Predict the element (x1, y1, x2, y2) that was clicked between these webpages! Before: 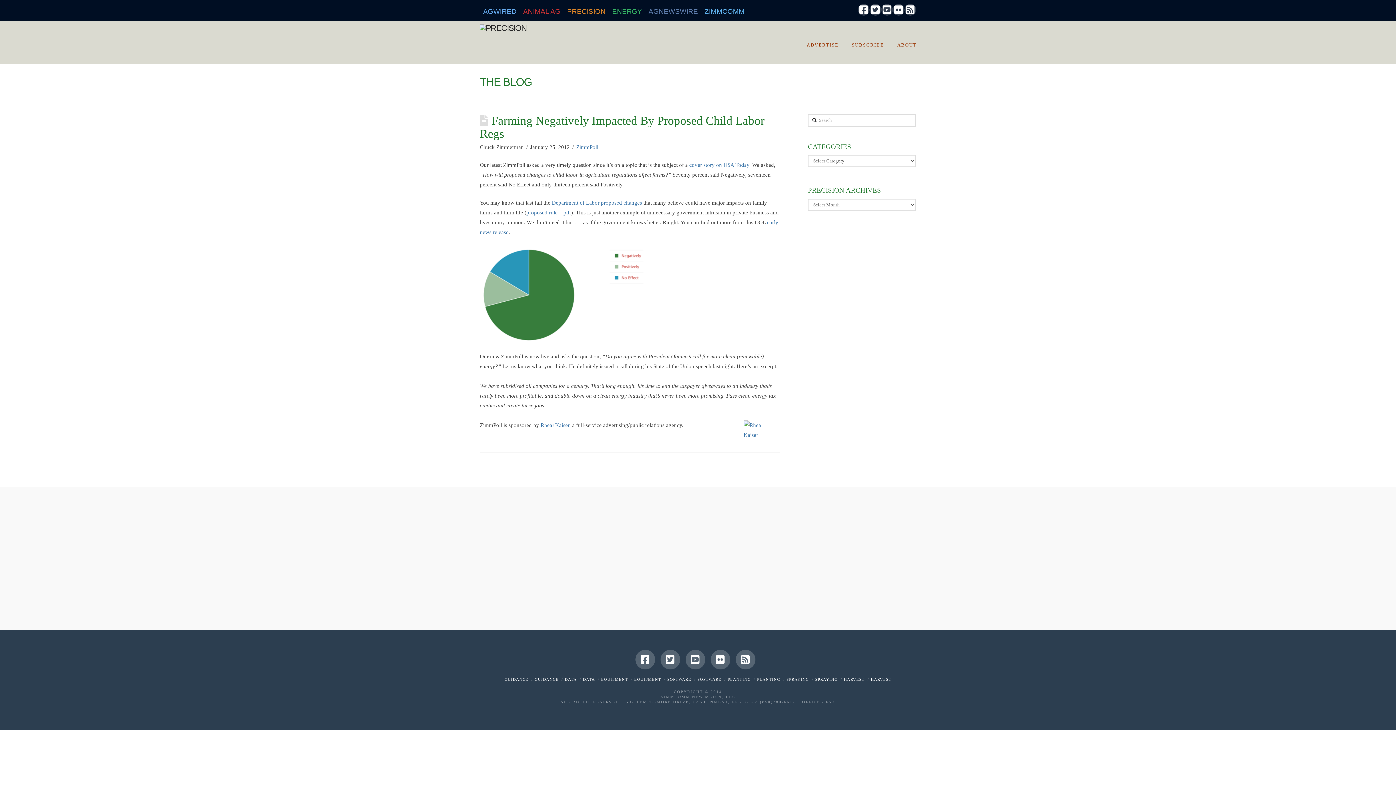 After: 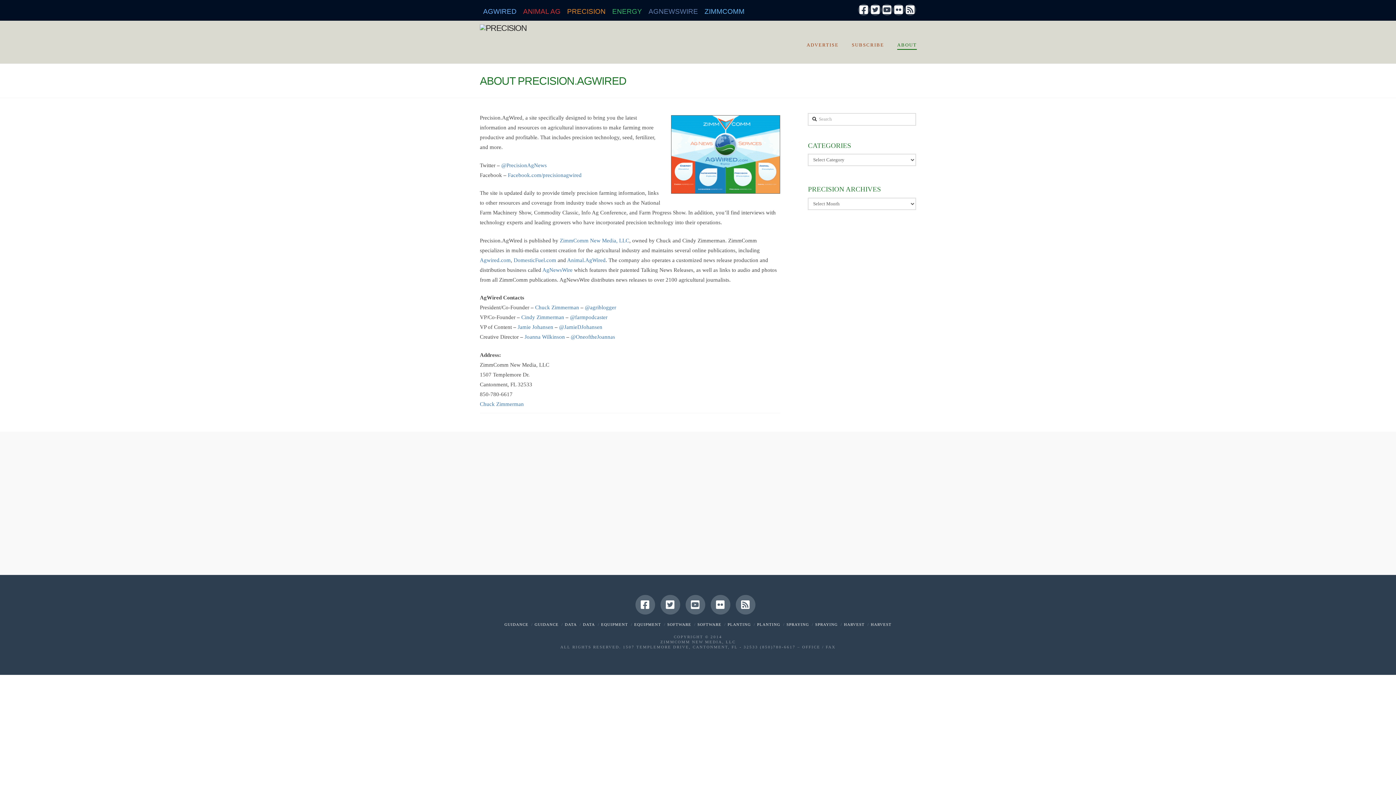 Action: bbox: (890, 20, 916, 63) label: ABOUT